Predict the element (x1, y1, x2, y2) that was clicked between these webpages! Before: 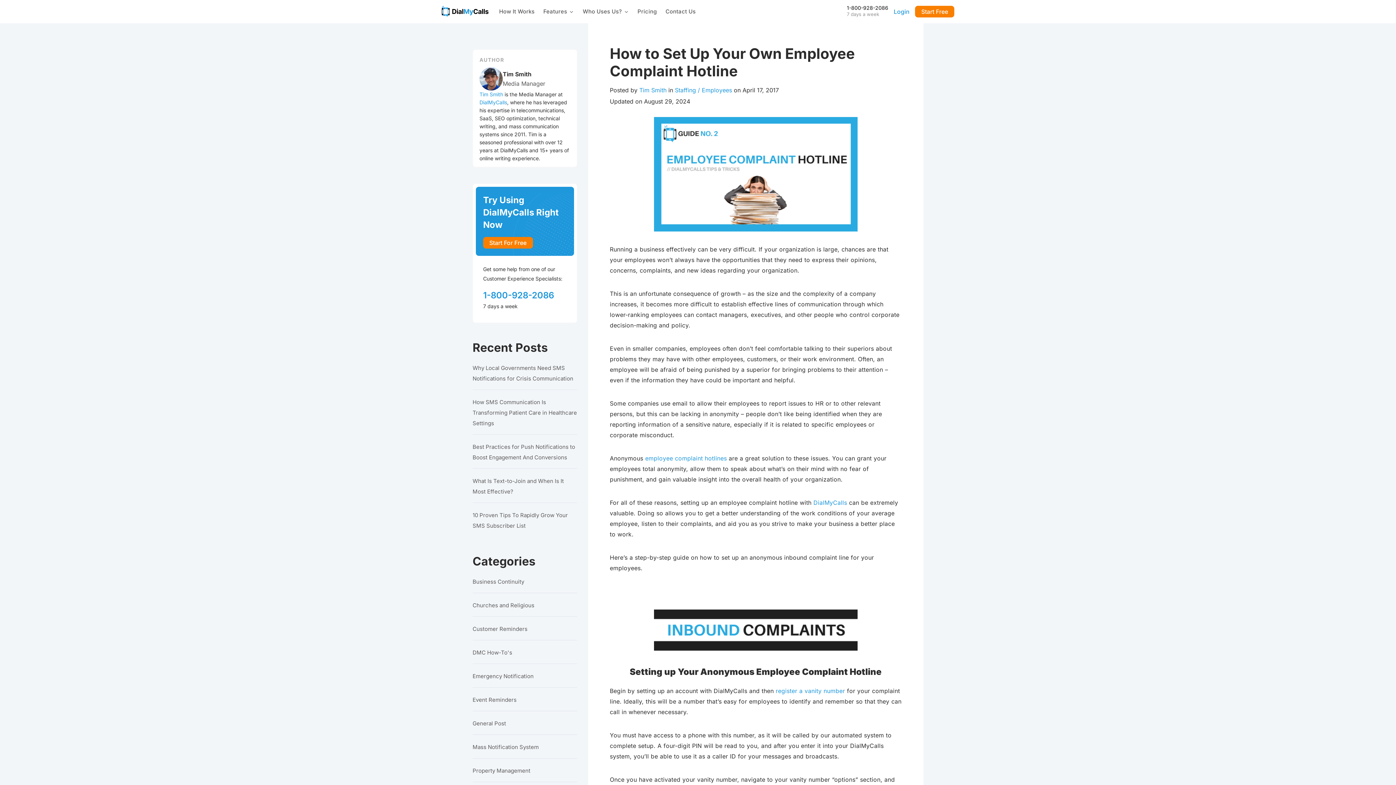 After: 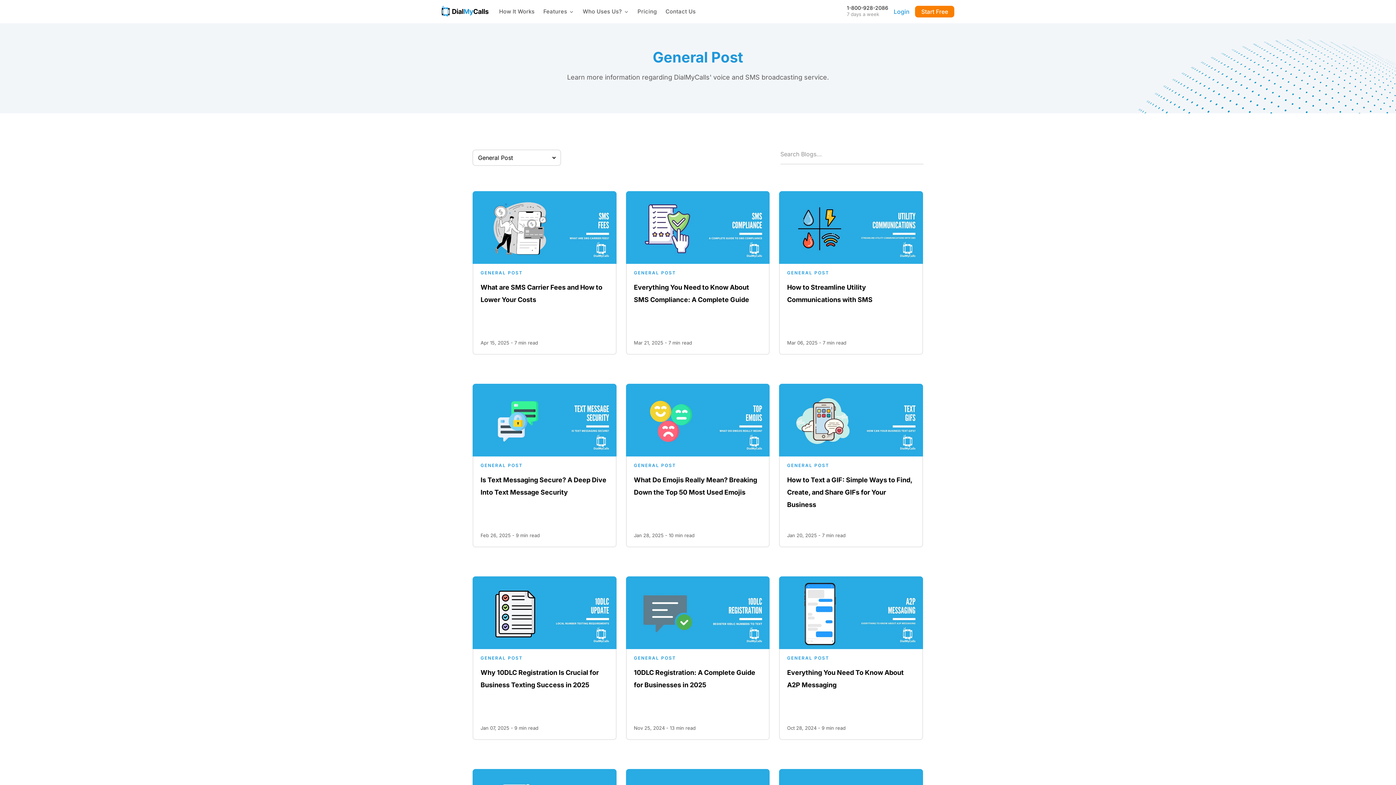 Action: bbox: (472, 718, 577, 729) label: General Post